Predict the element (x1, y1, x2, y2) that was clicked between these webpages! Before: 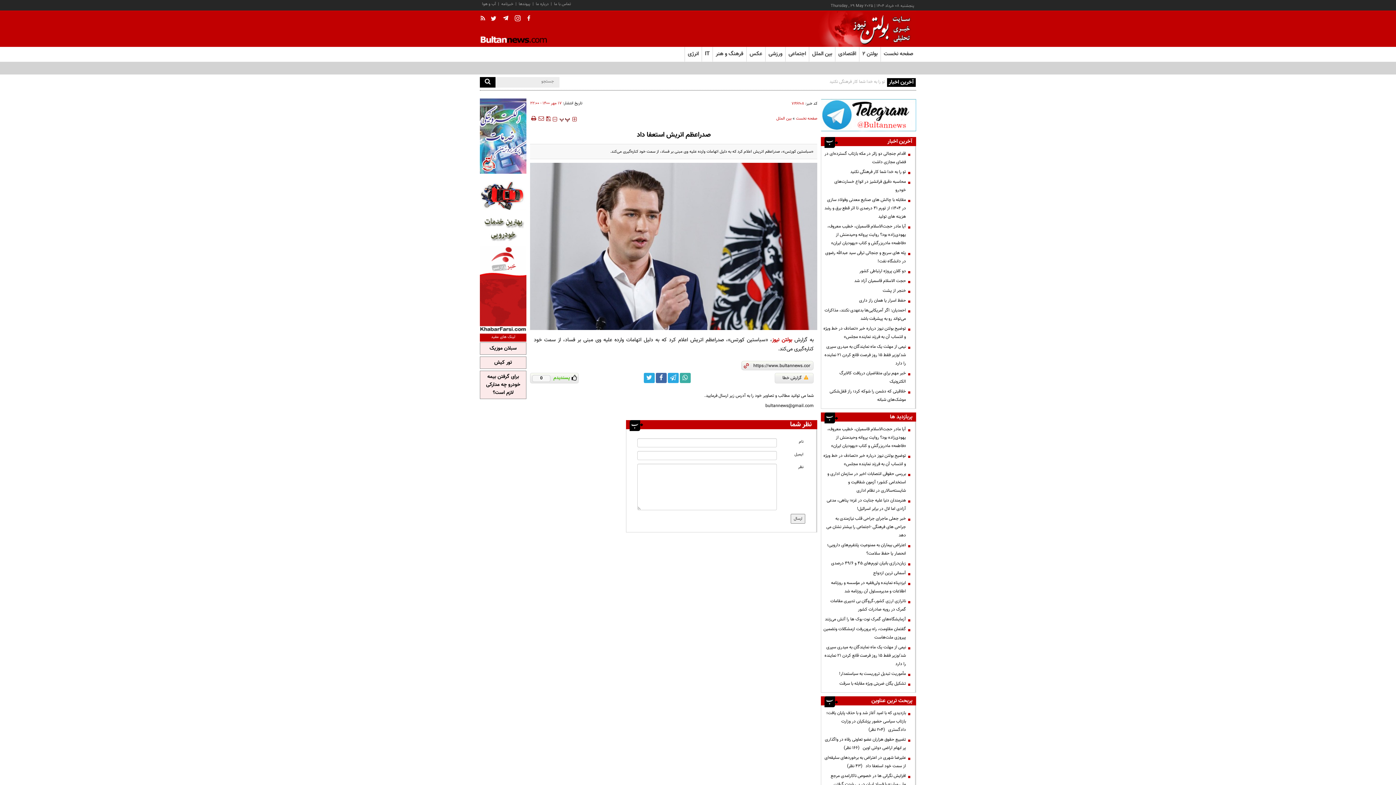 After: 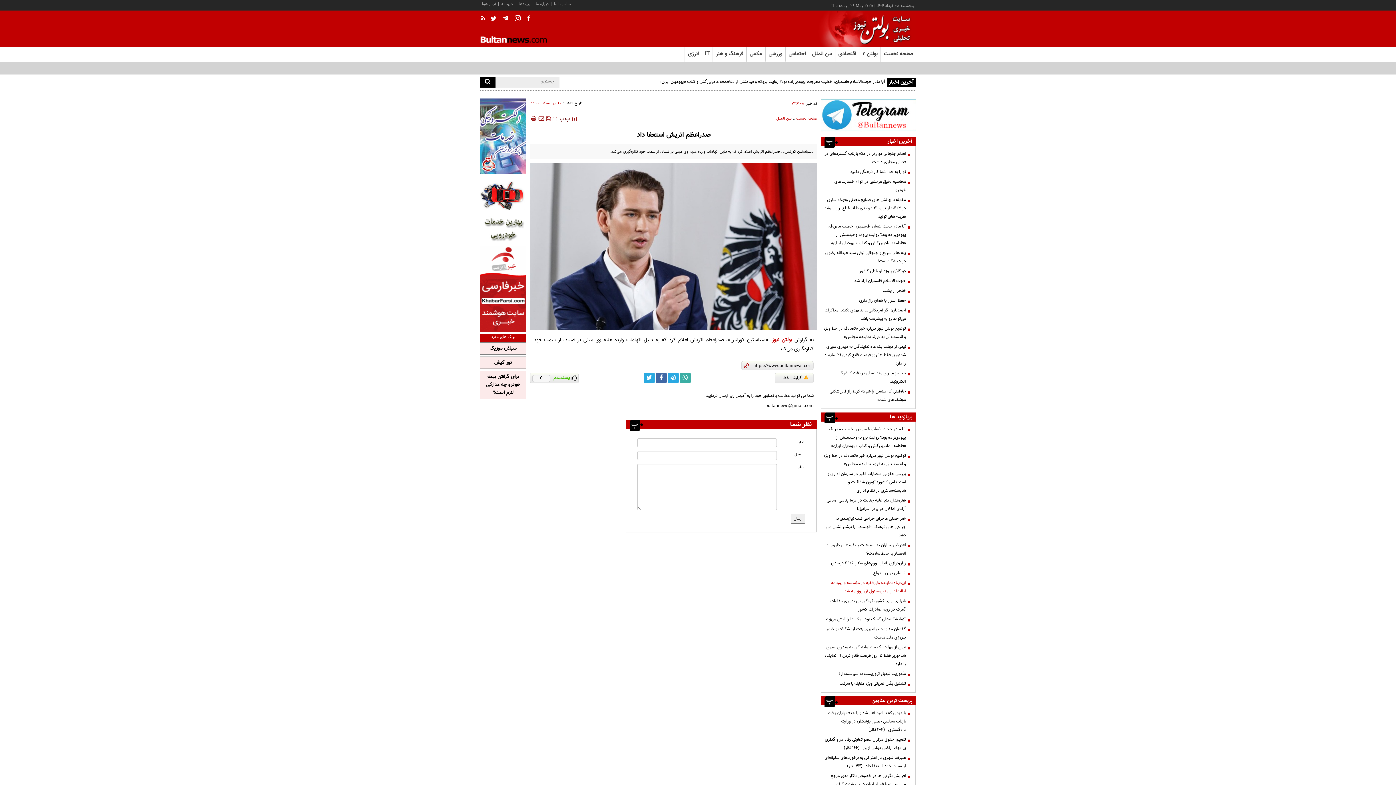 Action: label: ایزدپناه نماینده ولی‌فقیه در مؤسسه و روزنامه اطلاعات و مدیرمسئول آن روزنامه شد bbox: (823, 579, 909, 595)